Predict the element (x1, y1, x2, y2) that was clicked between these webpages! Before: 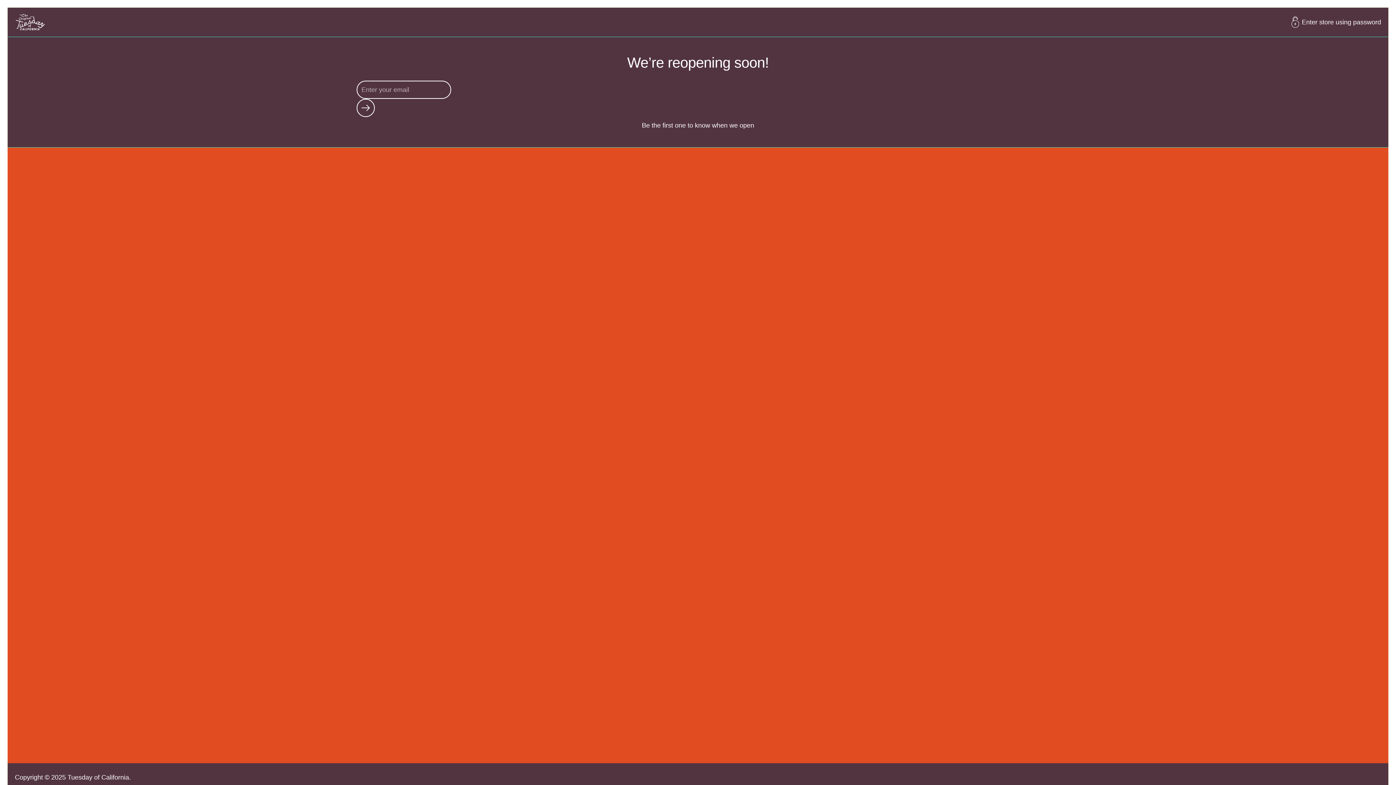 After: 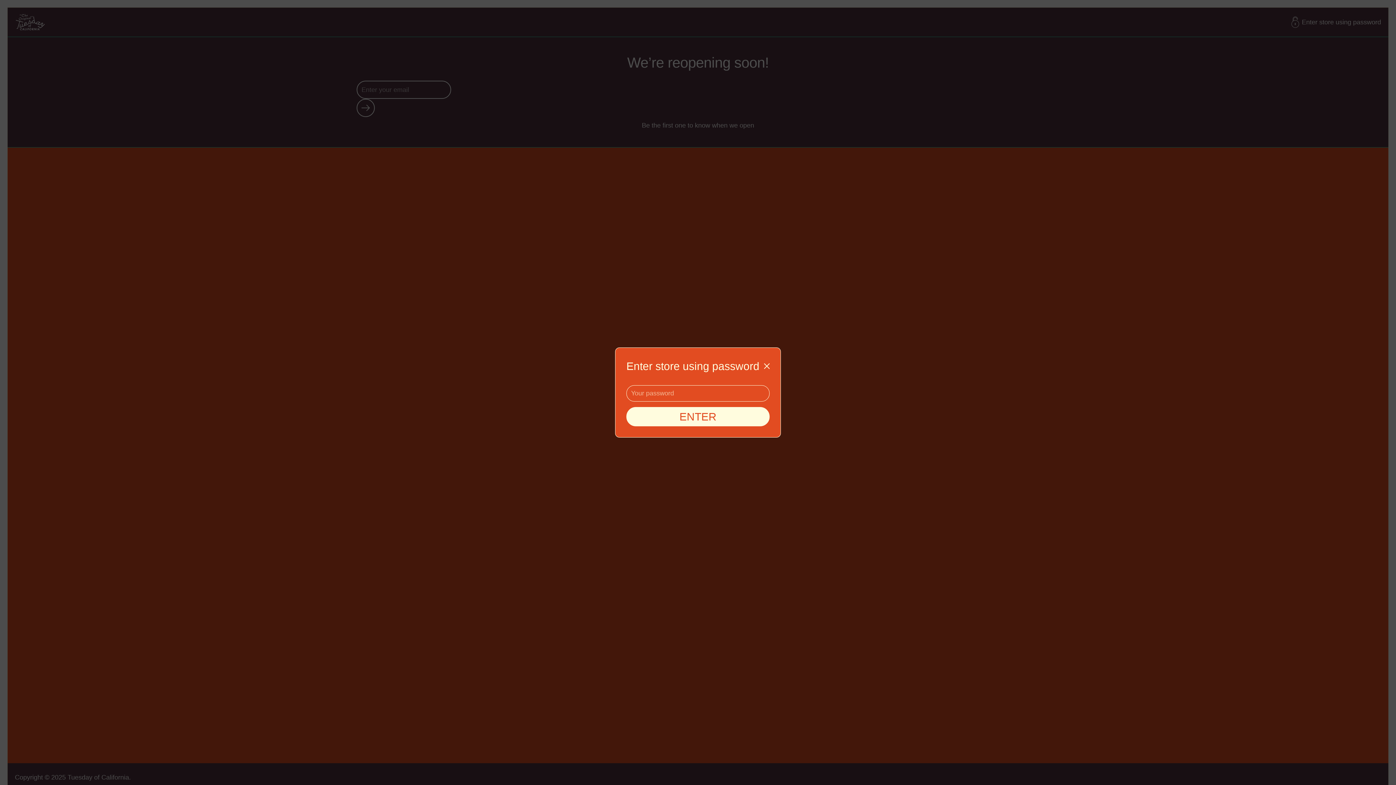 Action: bbox: (1281, 7, 1388, 36) label: Enter store using password